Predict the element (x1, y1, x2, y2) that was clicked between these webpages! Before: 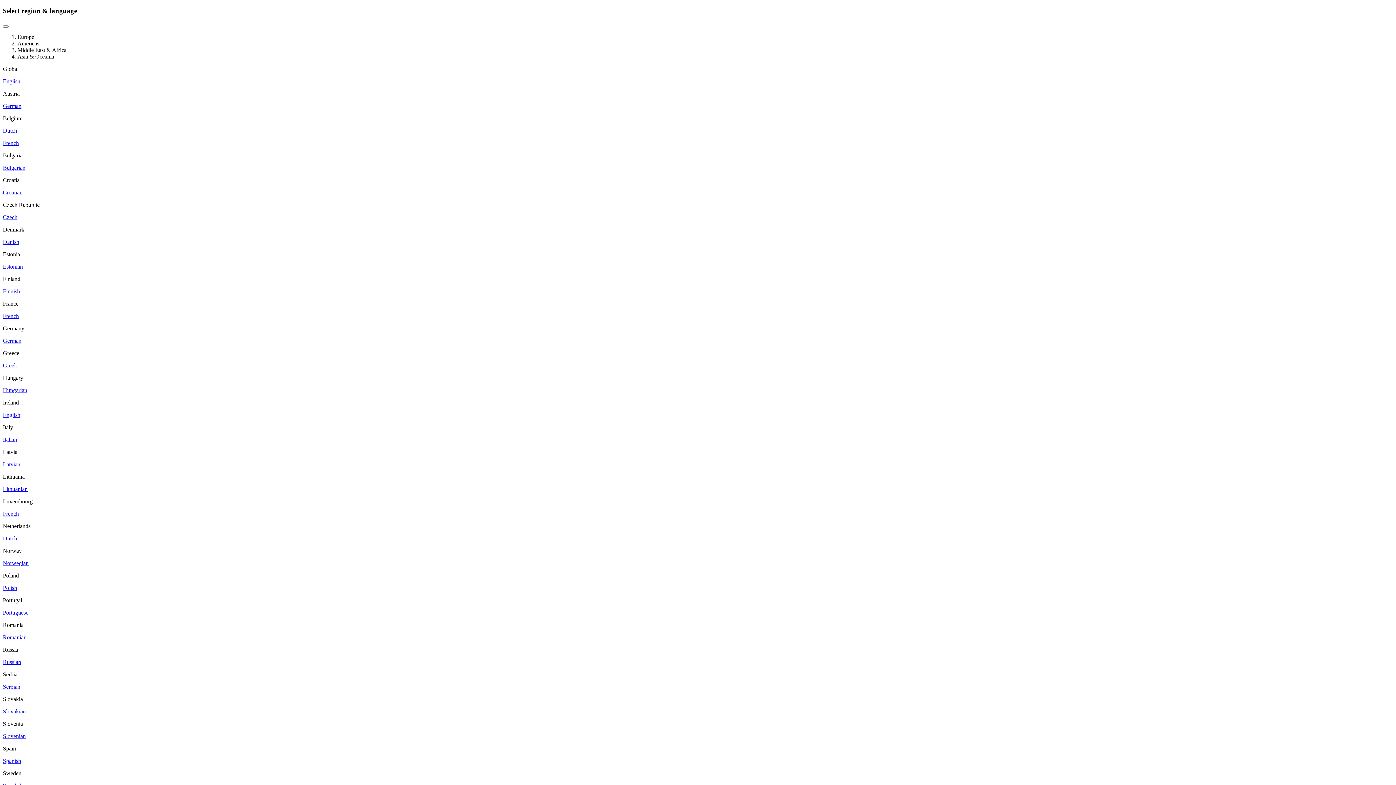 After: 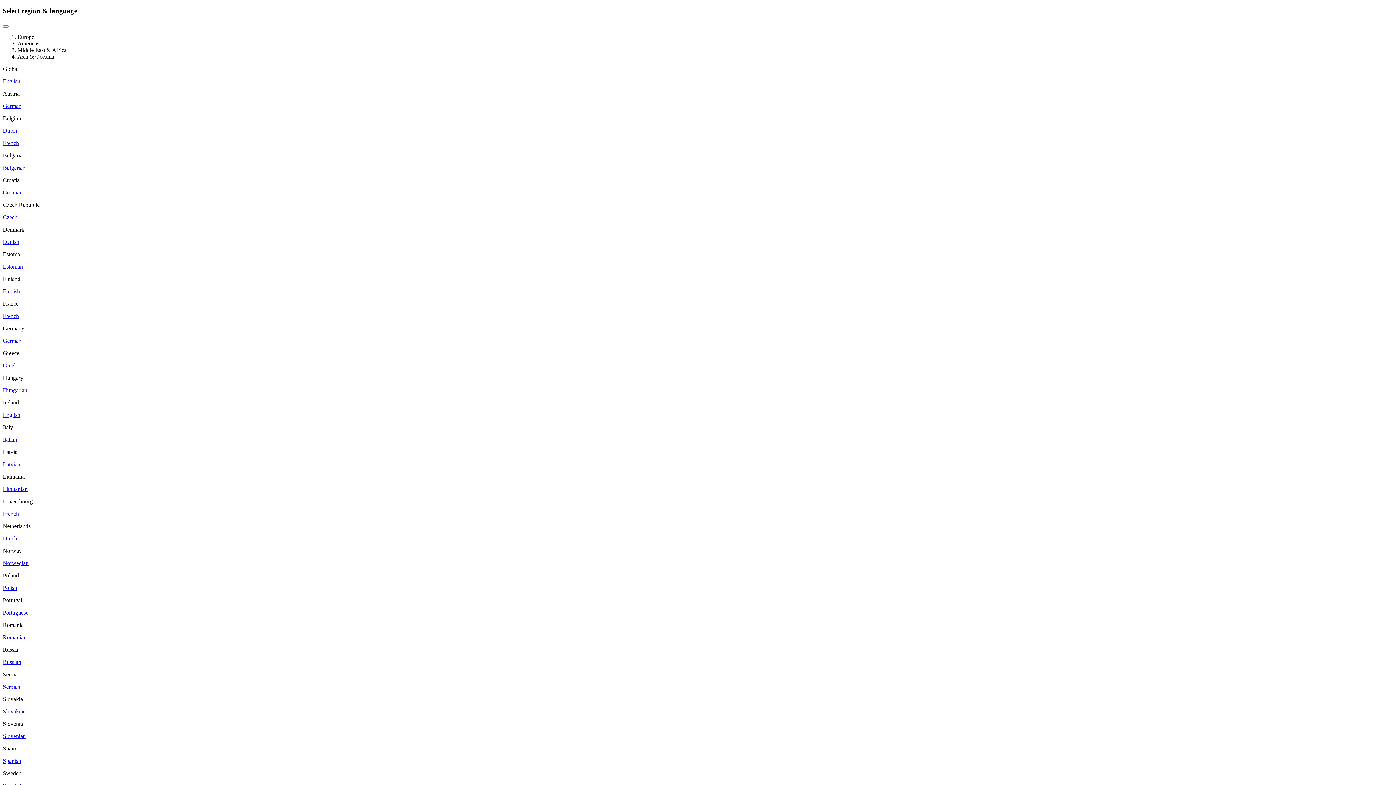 Action: bbox: (2, 362, 17, 368) label: Greek